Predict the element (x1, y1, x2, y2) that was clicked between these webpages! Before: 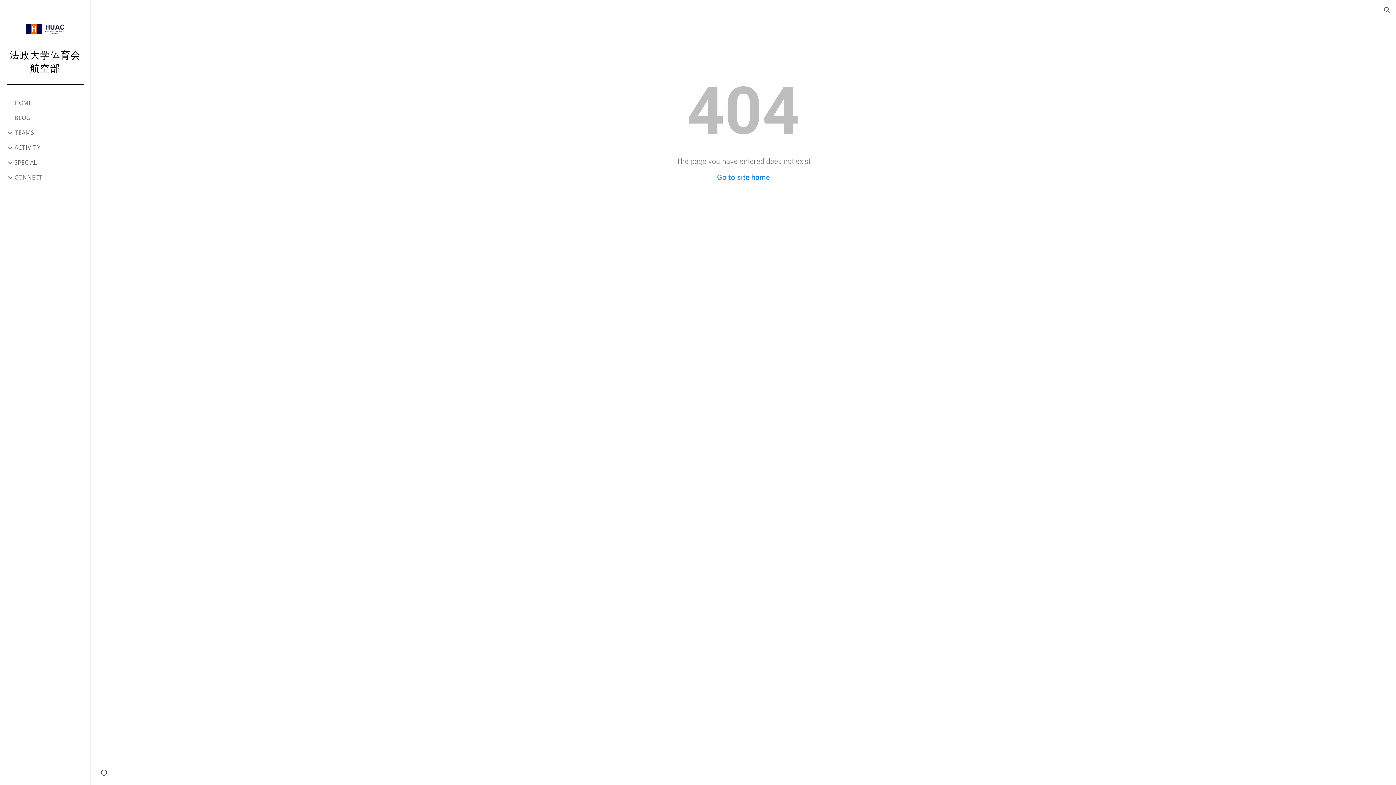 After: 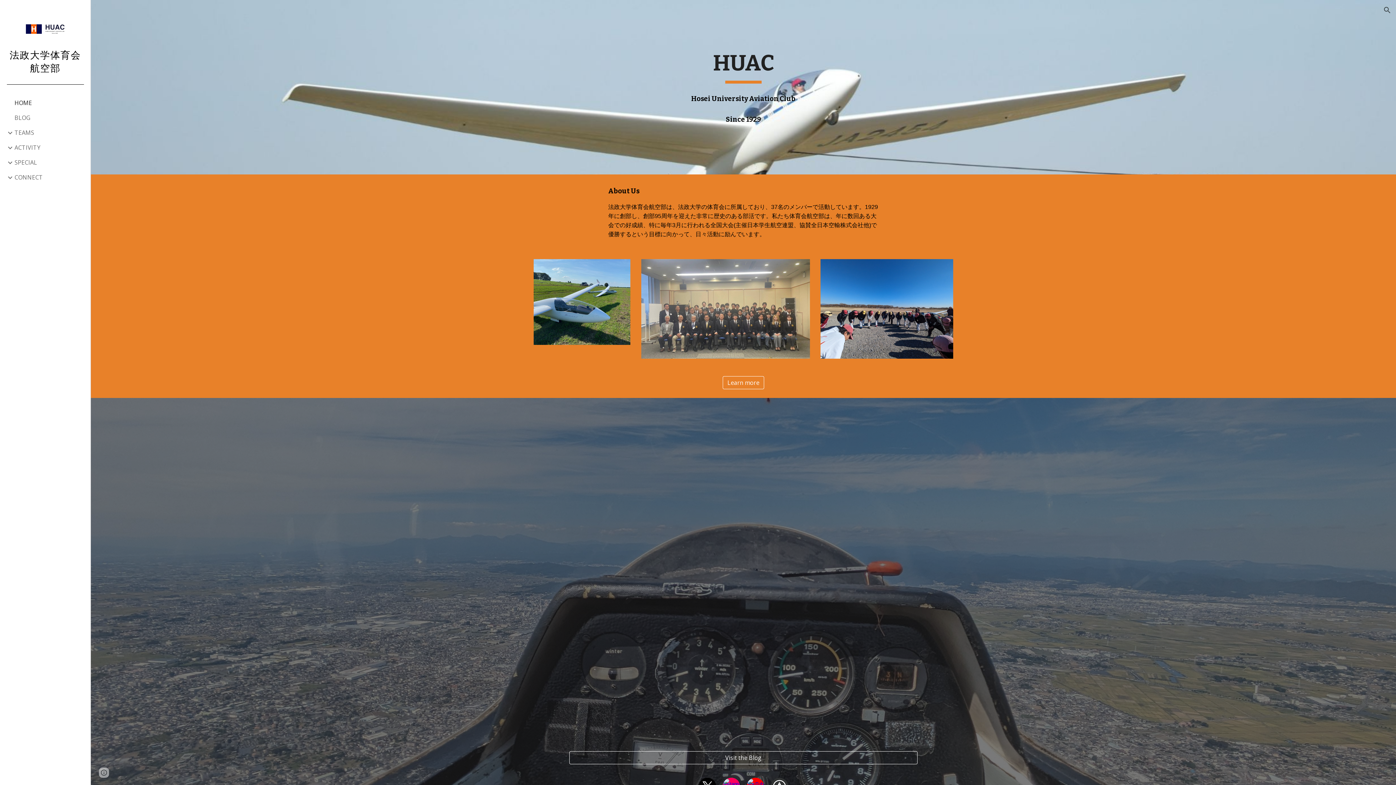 Action: bbox: (7, 22, 82, 37)